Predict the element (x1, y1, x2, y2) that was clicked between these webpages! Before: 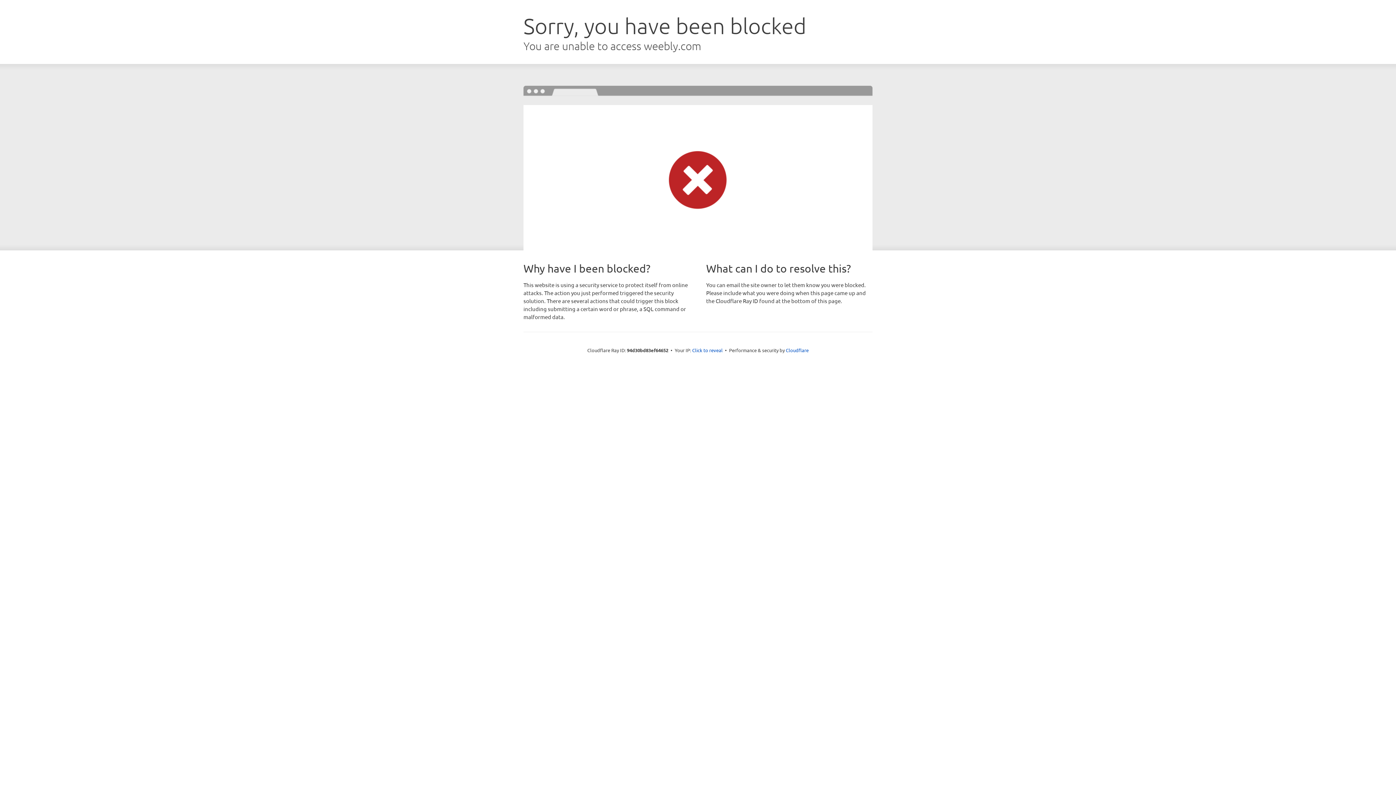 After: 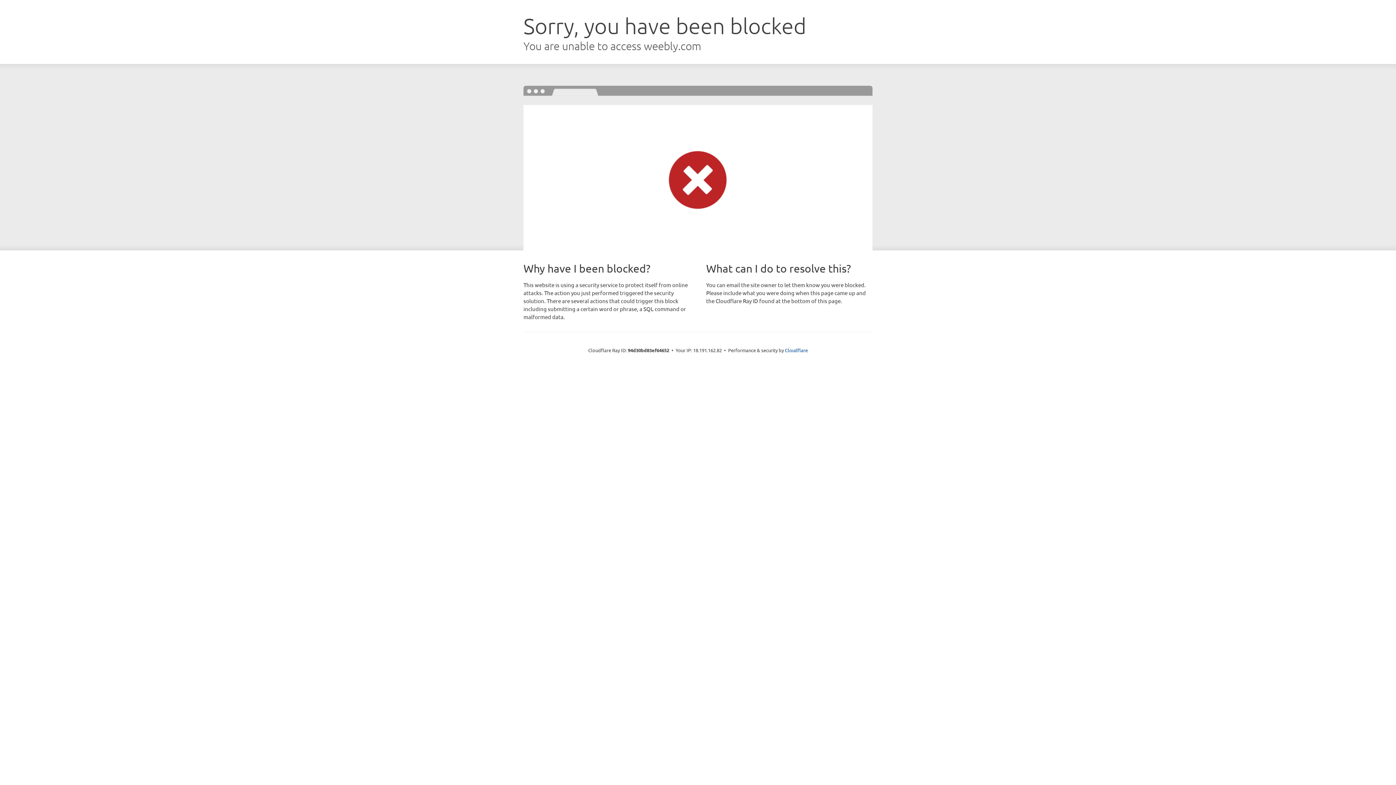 Action: bbox: (692, 346, 722, 353) label: Click to reveal